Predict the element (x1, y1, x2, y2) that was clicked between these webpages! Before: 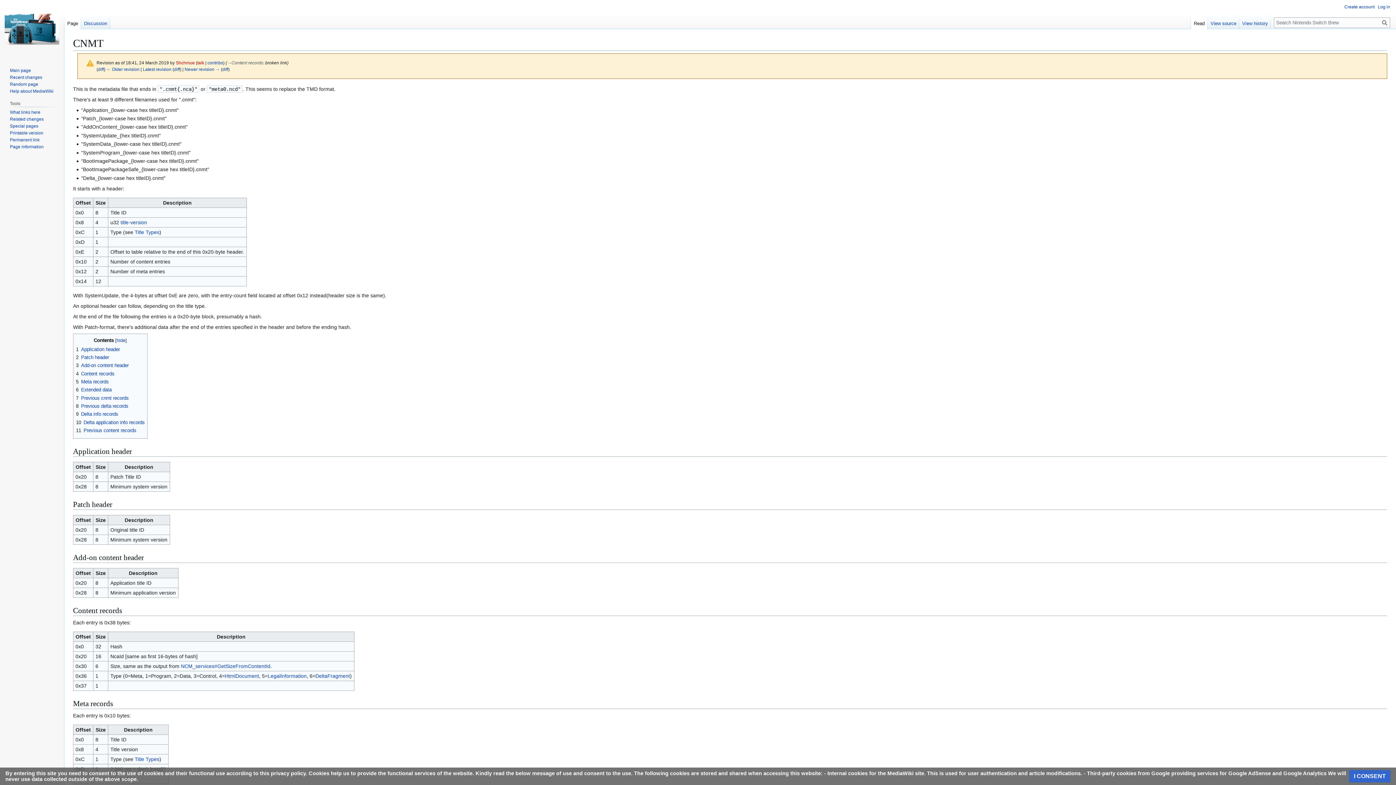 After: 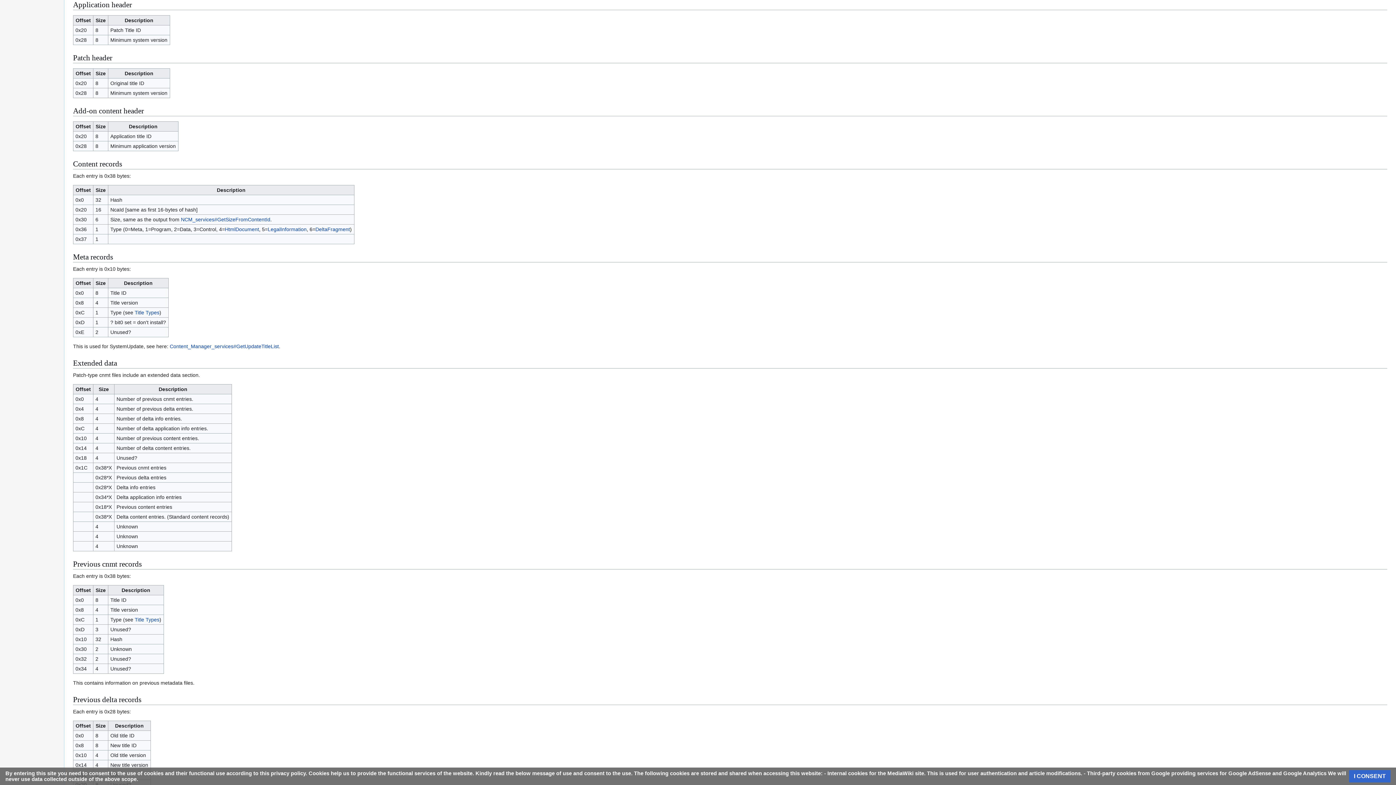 Action: bbox: (76, 346, 120, 352) label: 1	Application header